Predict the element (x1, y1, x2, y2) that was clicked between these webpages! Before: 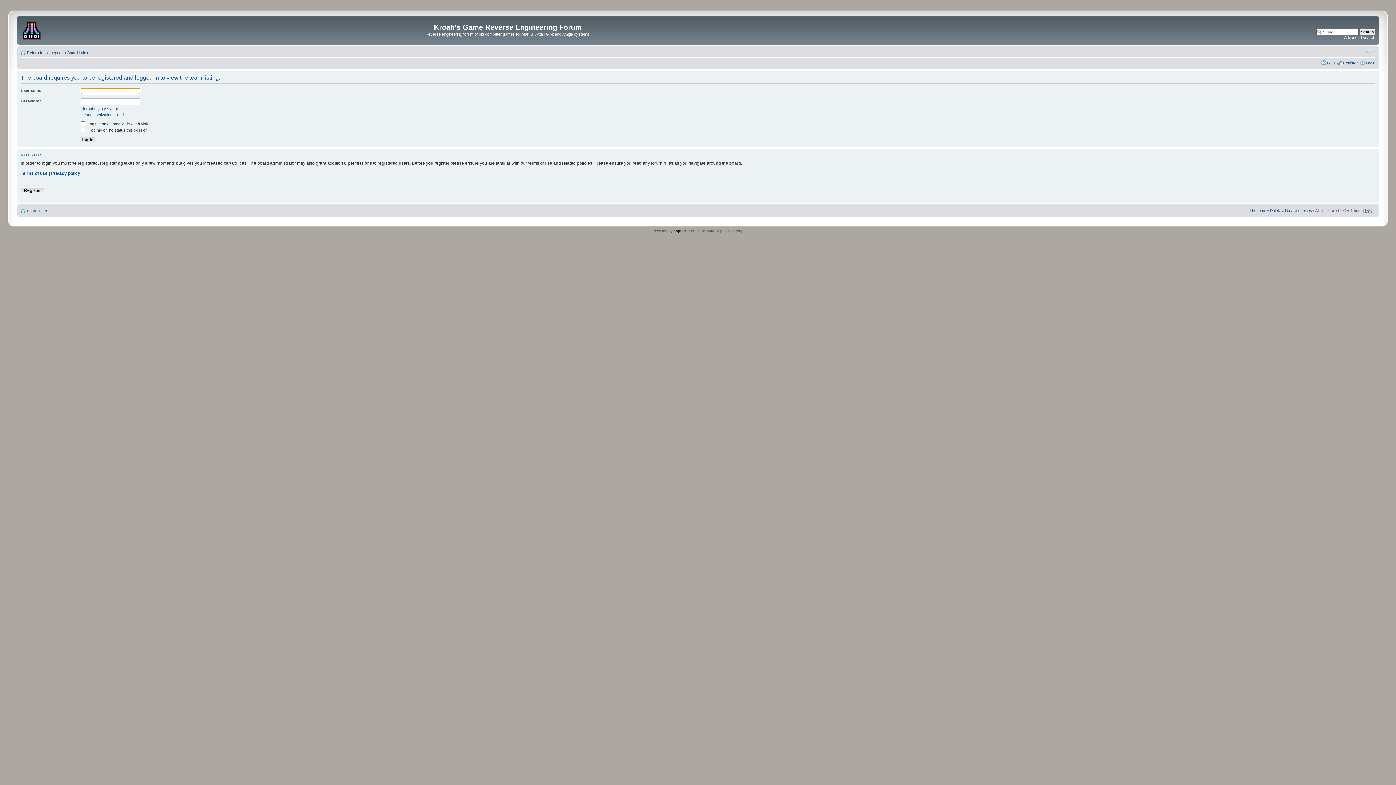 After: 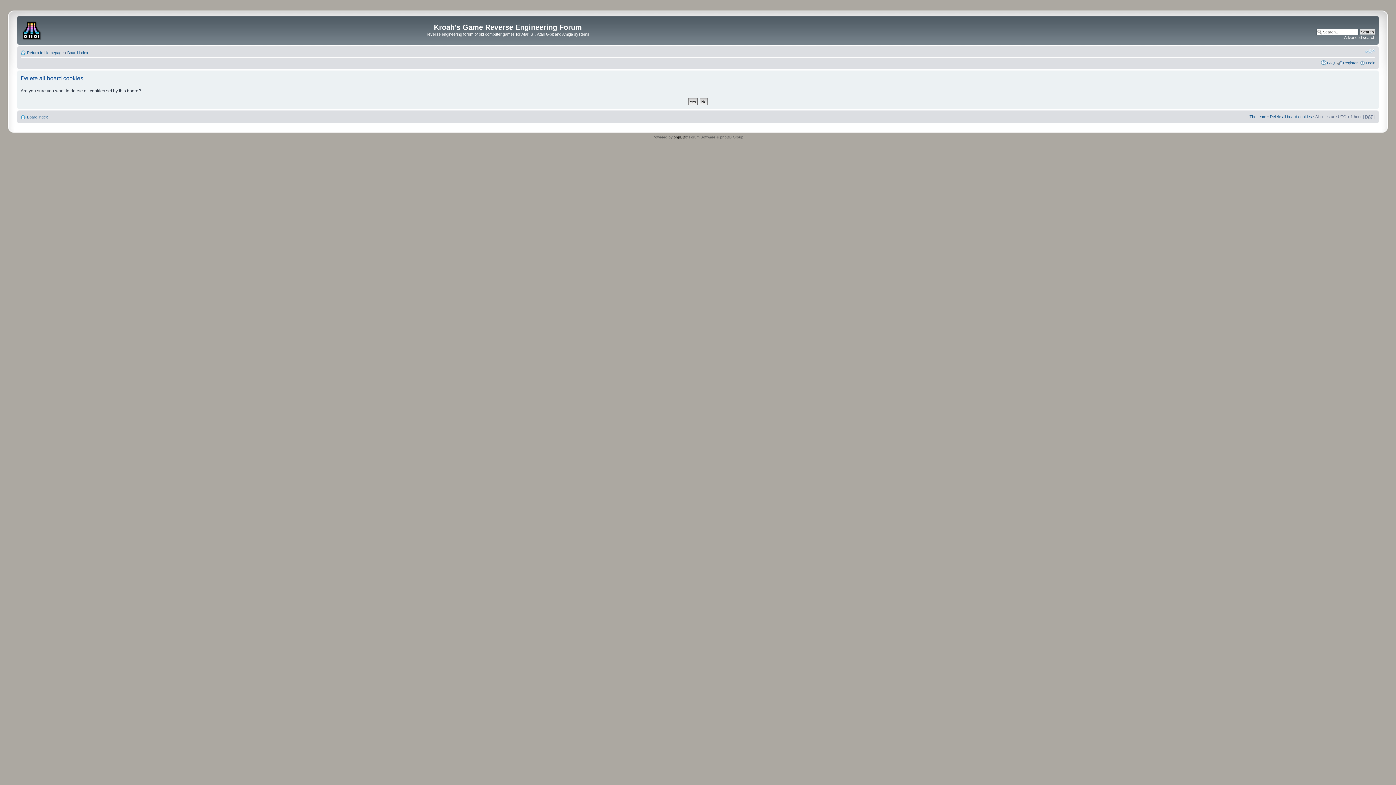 Action: label: Delete all board cookies bbox: (1270, 208, 1312, 212)